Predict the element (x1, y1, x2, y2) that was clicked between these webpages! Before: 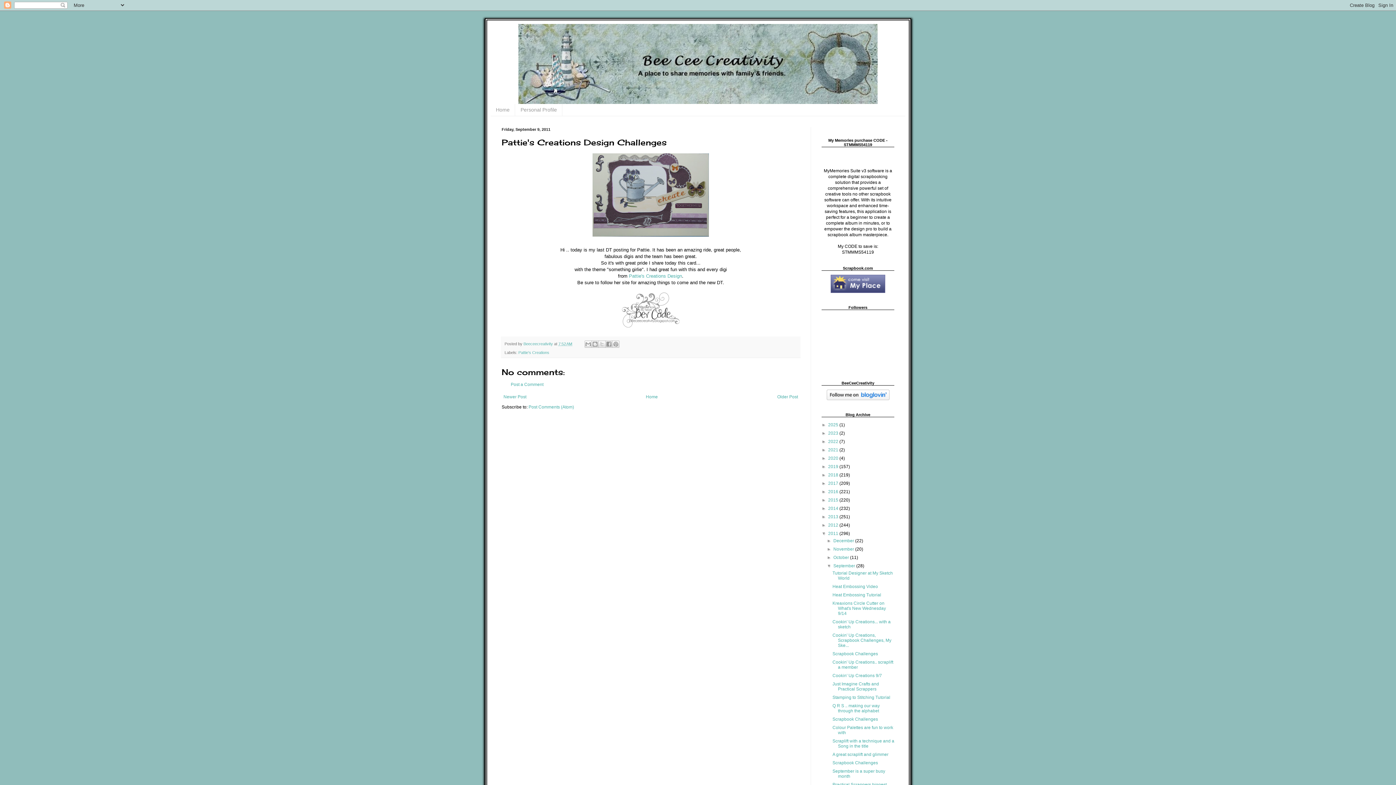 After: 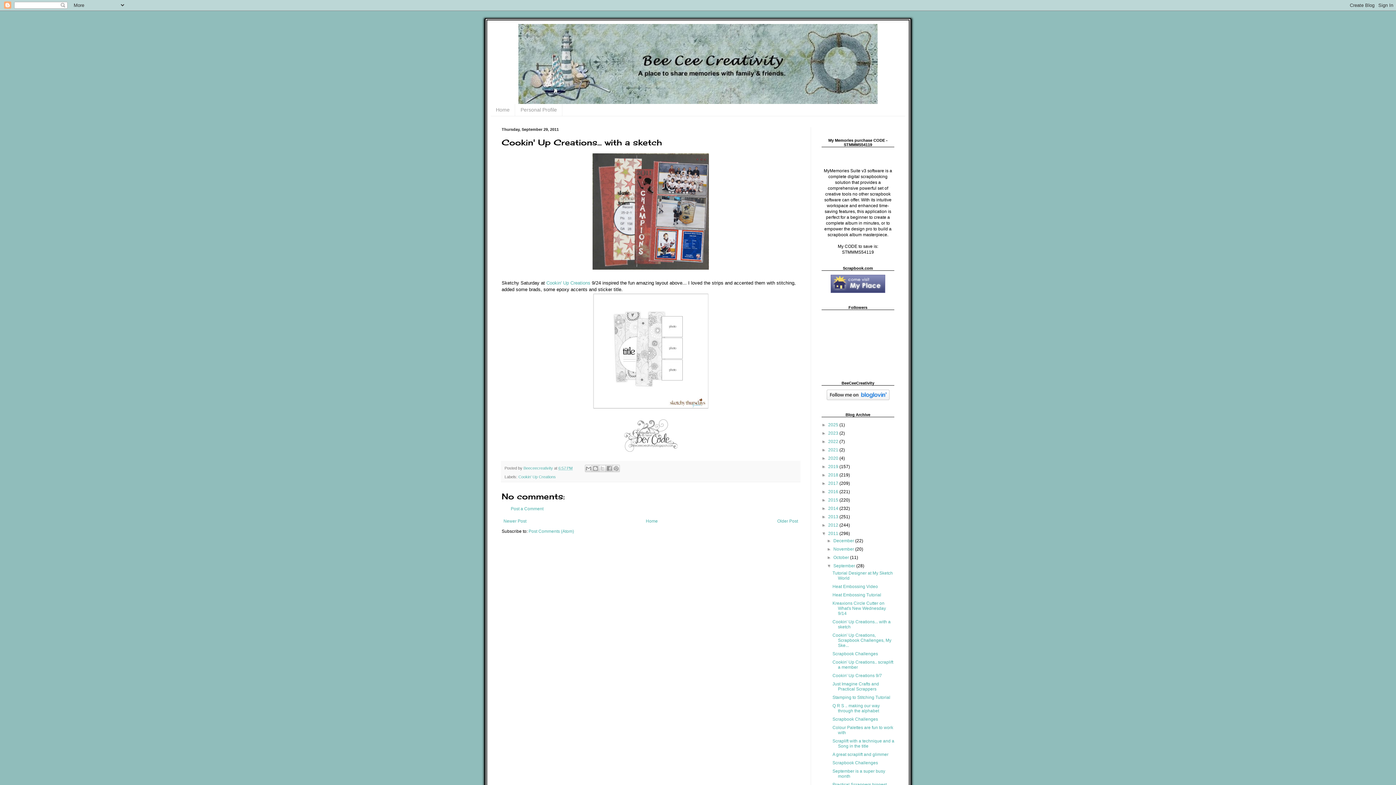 Action: bbox: (832, 619, 890, 629) label: Cookin' Up Creations... with a sketch